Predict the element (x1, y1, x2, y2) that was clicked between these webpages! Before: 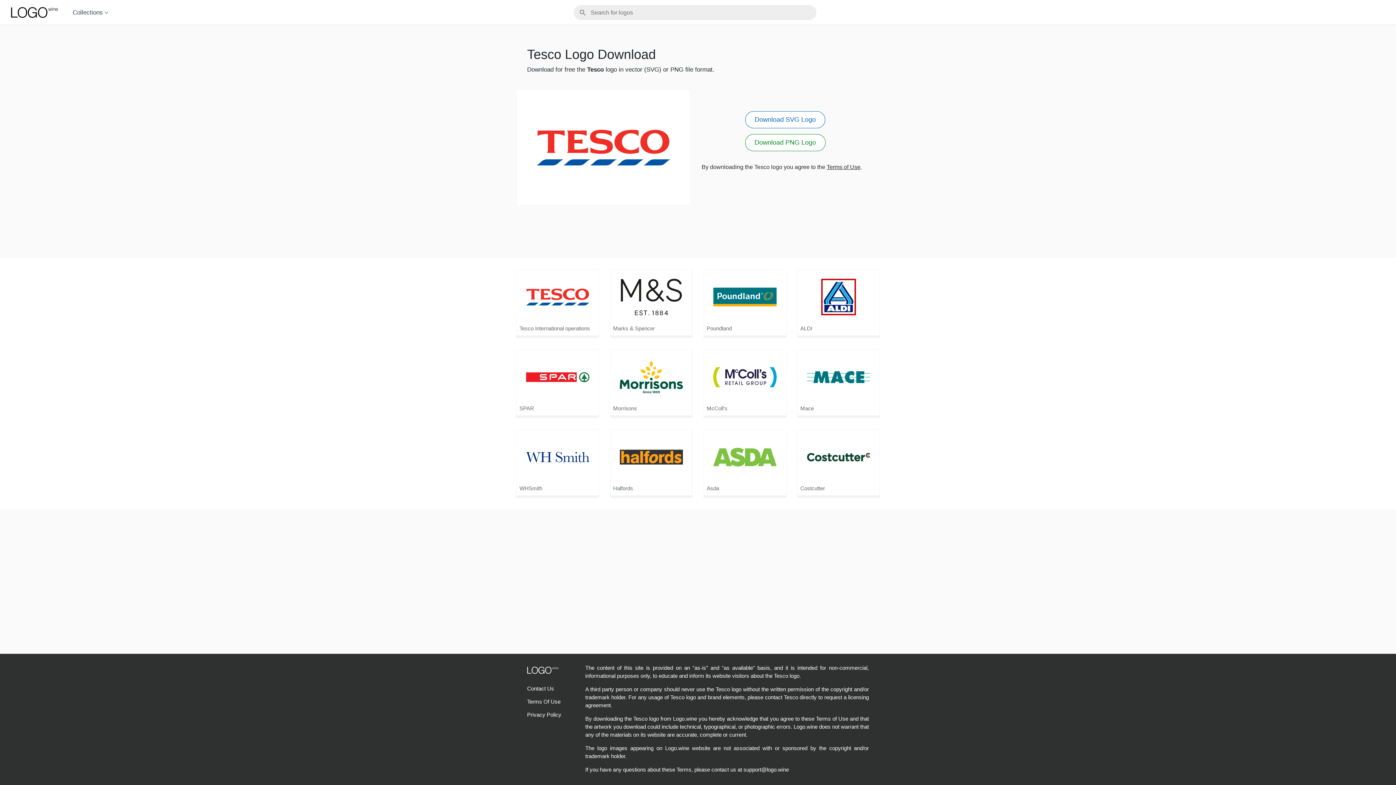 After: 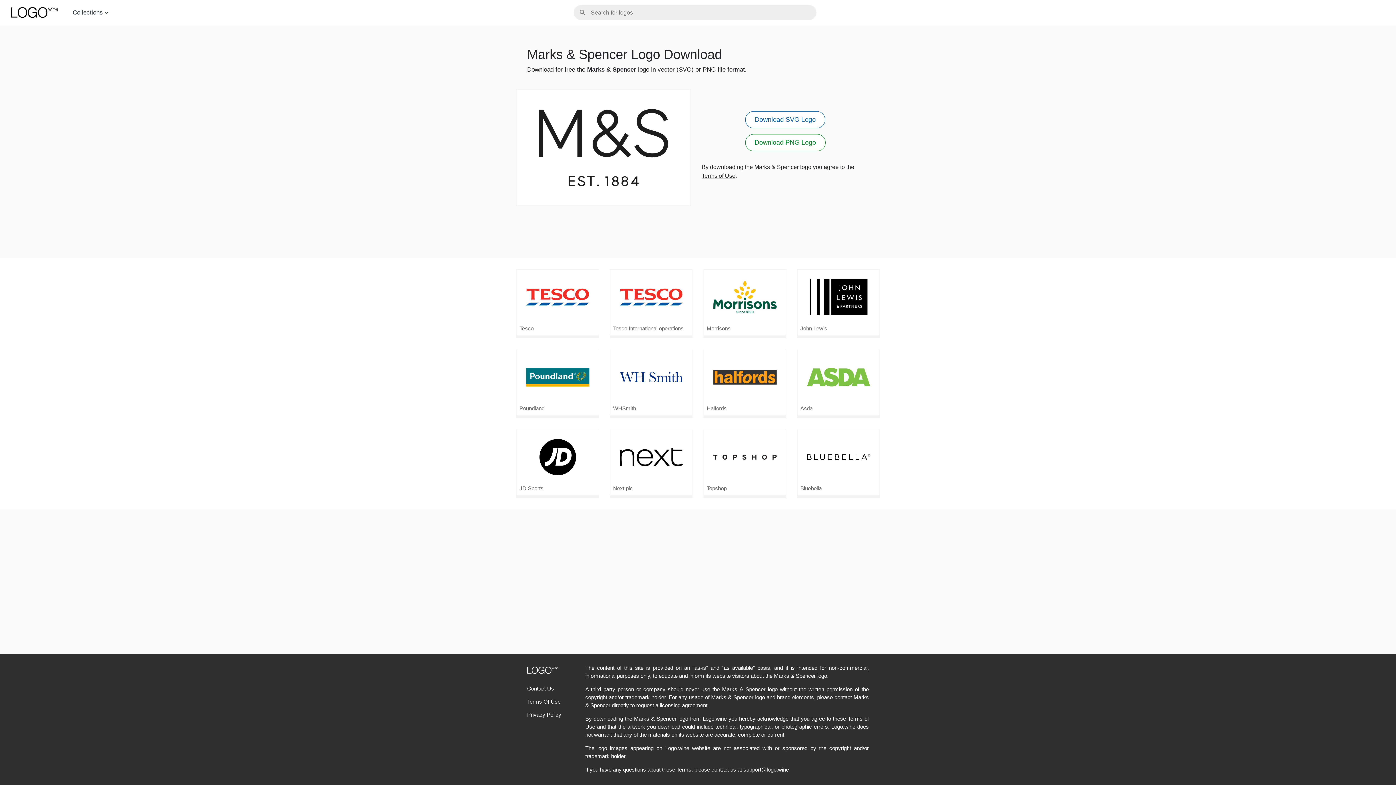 Action: bbox: (610, 269, 692, 338) label: Marks & Spencer